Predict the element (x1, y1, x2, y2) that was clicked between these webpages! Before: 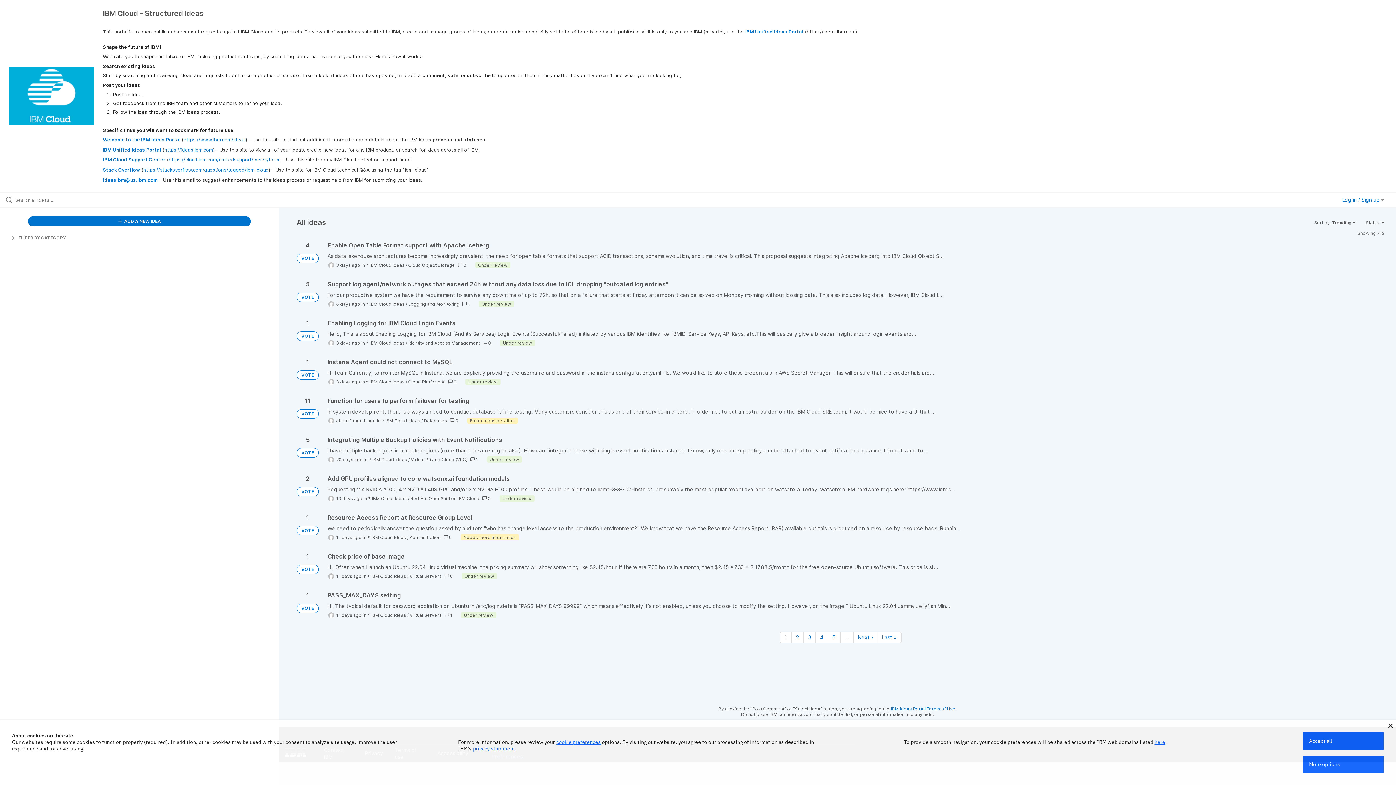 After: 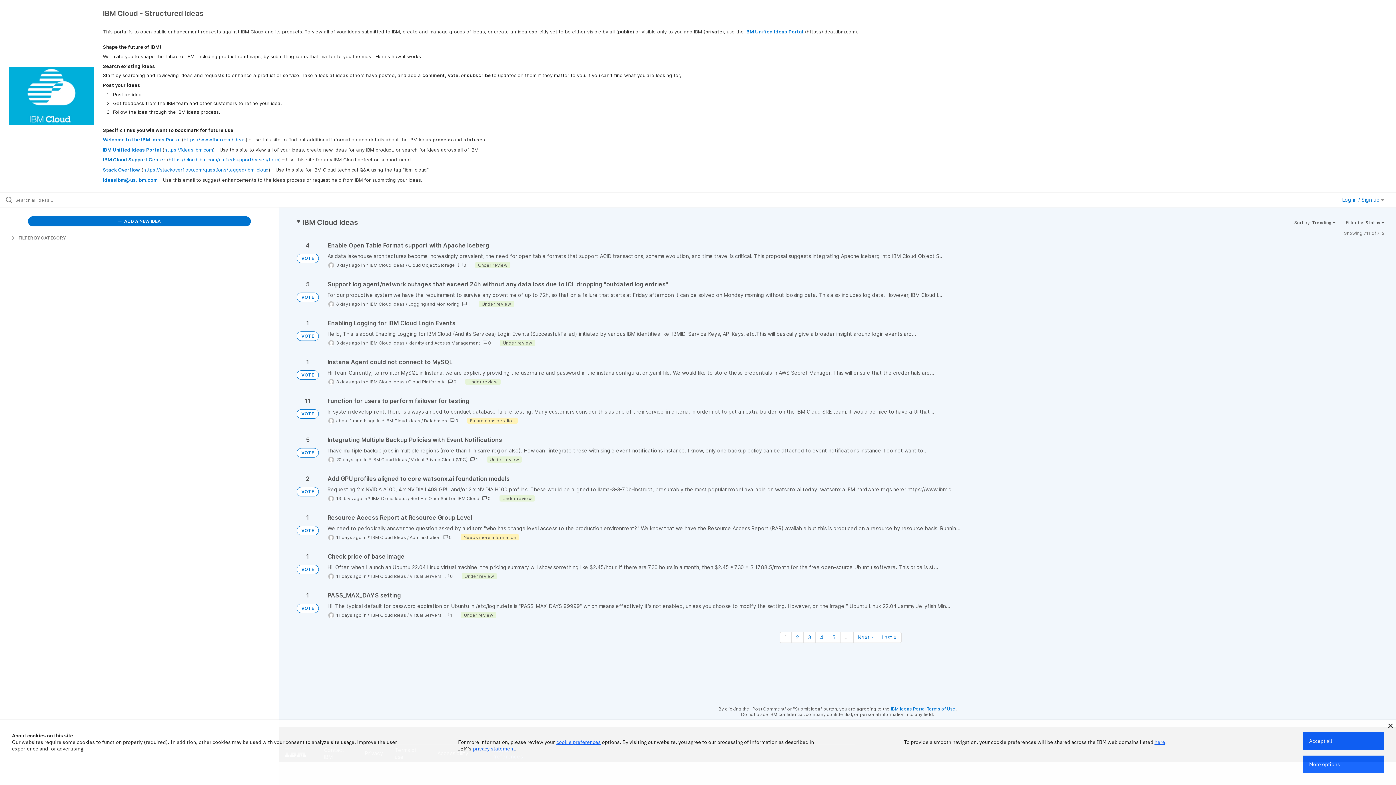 Action: label: * IBM Cloud Ideas bbox: (367, 534, 406, 540)